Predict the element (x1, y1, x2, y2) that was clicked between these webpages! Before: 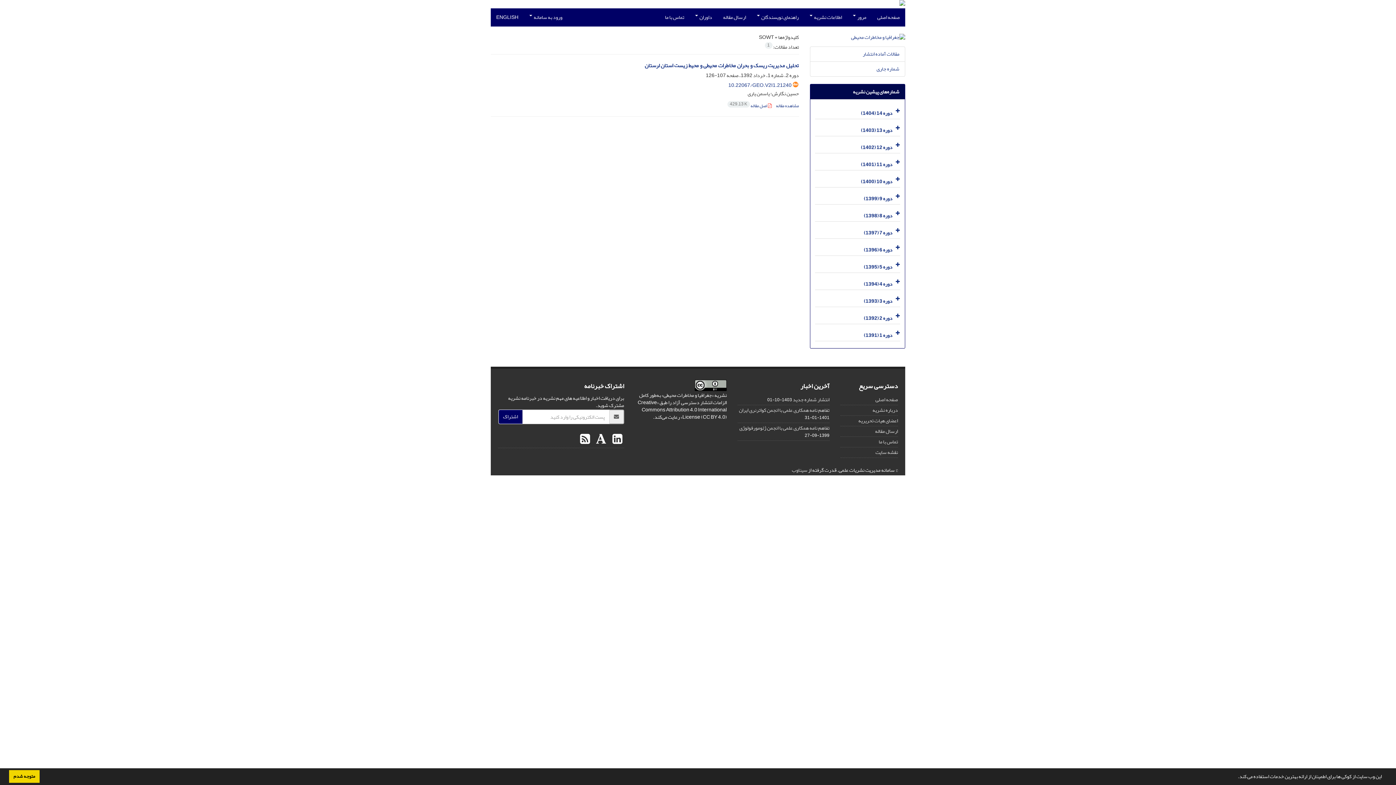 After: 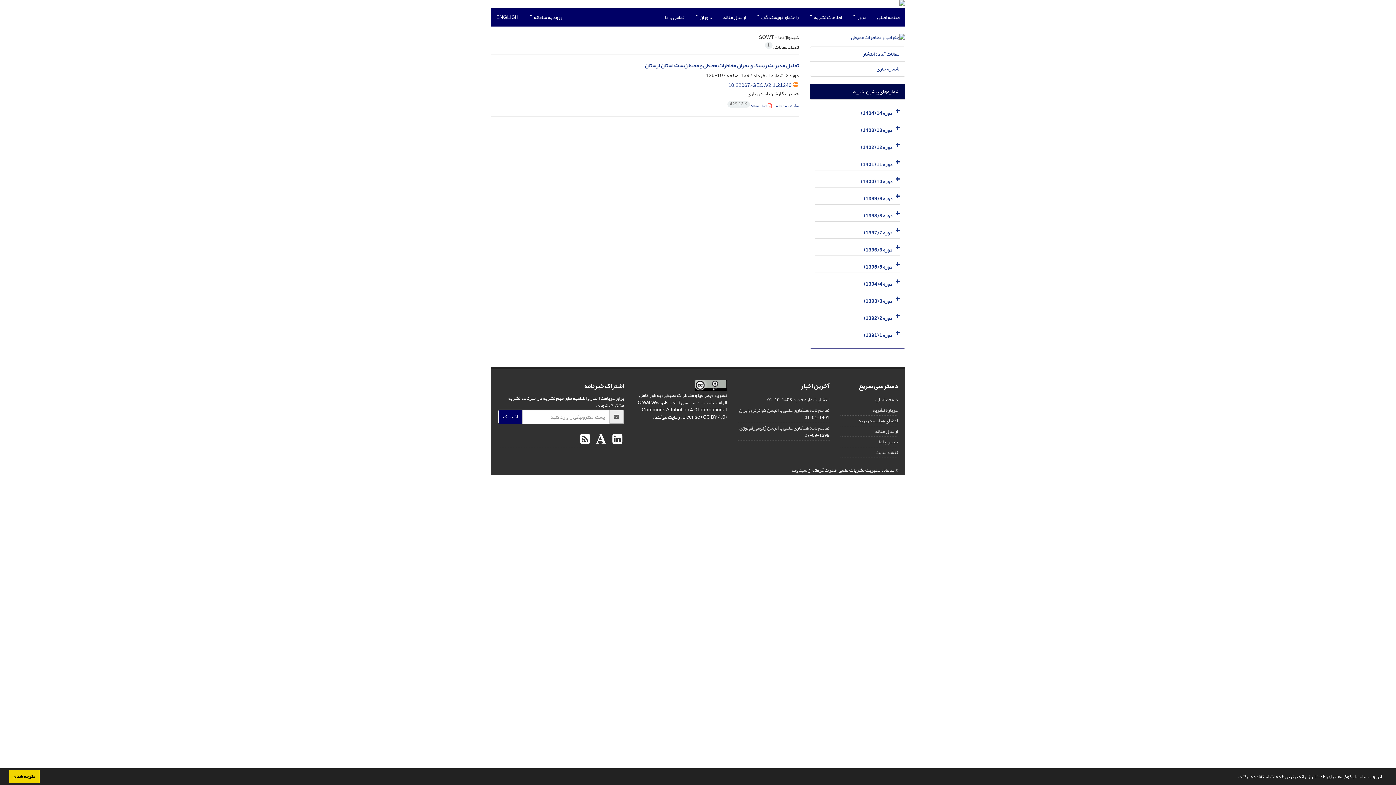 Action: bbox: (792, 465, 807, 475) label: سیناوب